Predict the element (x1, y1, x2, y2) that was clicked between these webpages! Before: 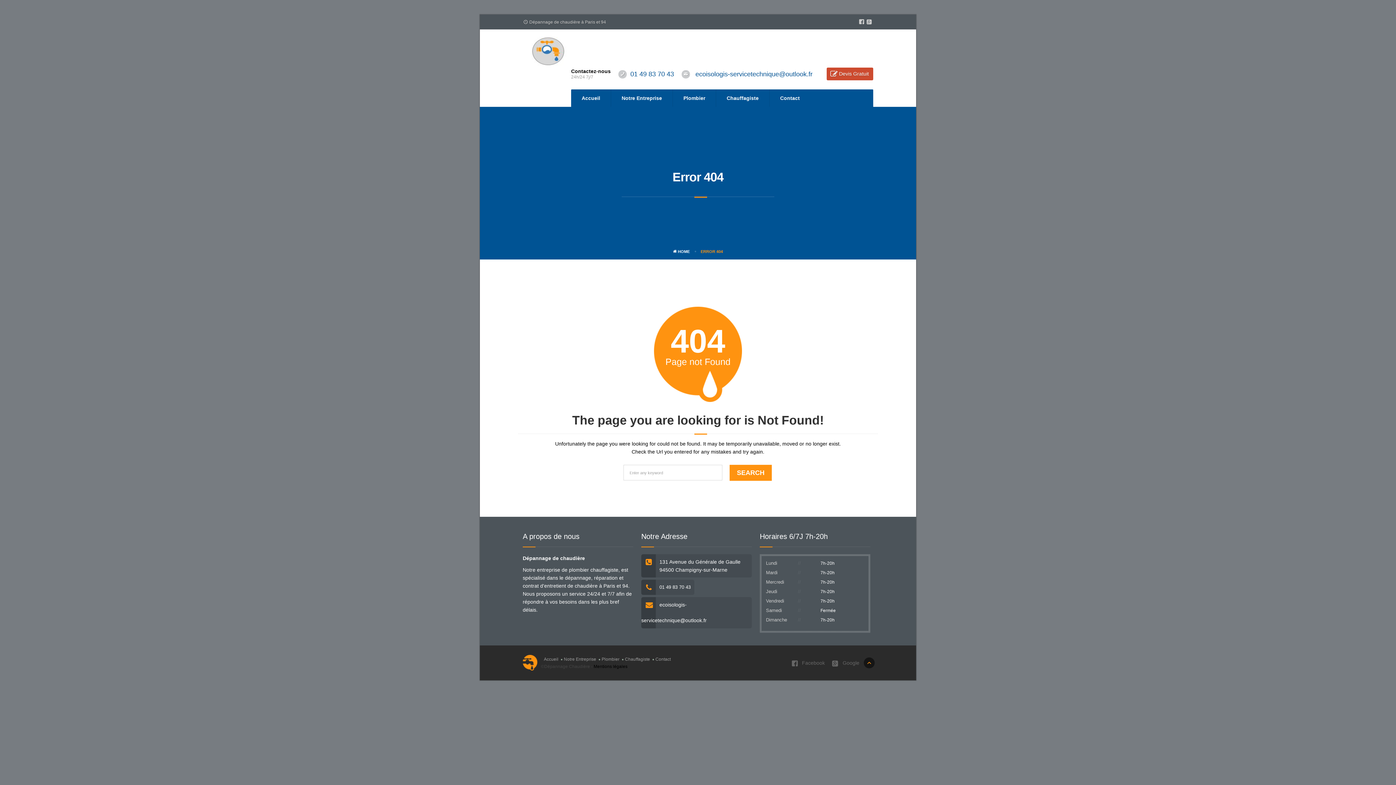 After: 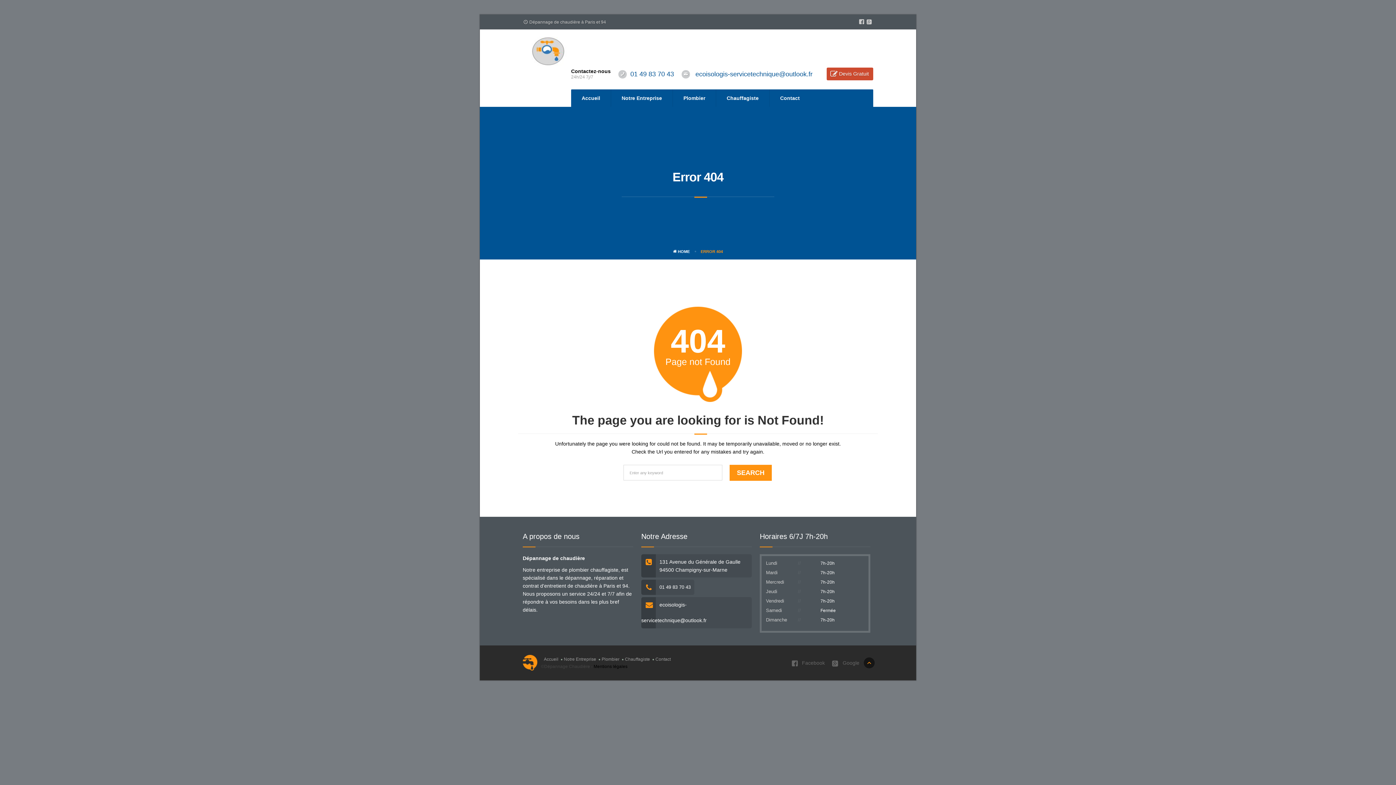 Action: label: ecoisologis-servicetechnique@outlook.fr bbox: (695, 70, 812, 77)